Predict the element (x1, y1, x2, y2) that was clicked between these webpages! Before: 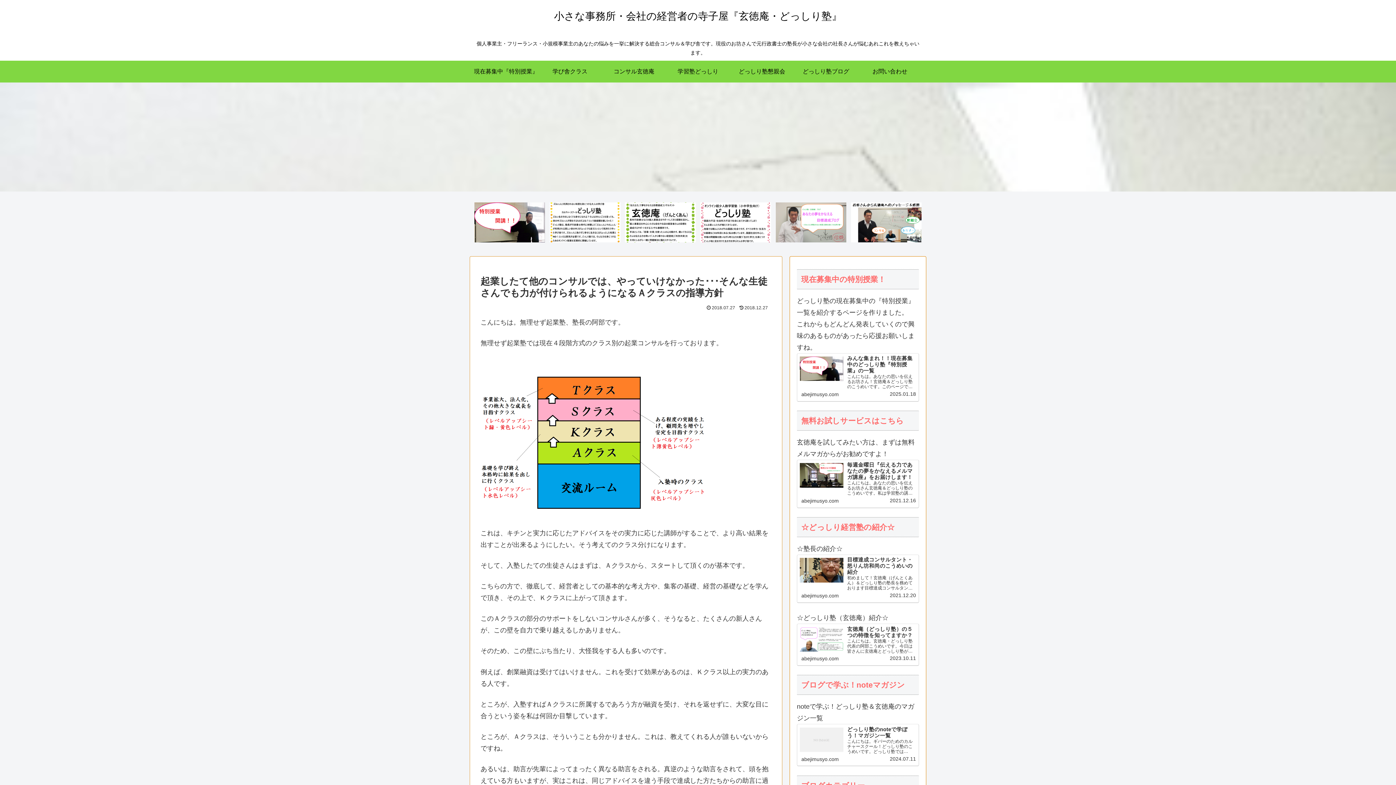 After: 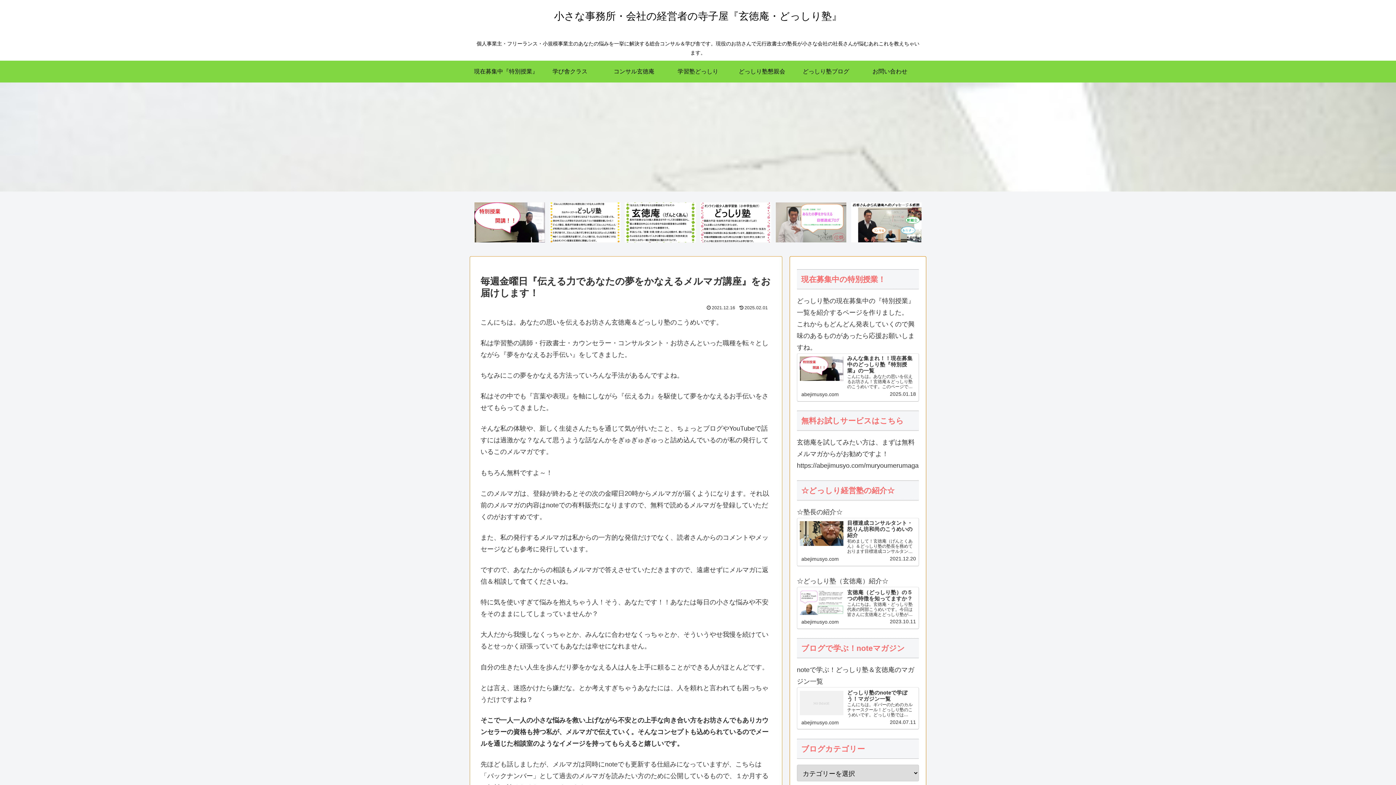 Action: bbox: (797, 459, 919, 508) label: 毎週金曜日『伝える力であなたの夢をかなえるメルマガ講座』をお届けします！
こんにちは。あなたの思いを伝えるお坊さん玄徳庵＆どっしり塾のこうめいです。私は学習塾の講師・行政書士・カウンセラー・コンサルタント・お坊さんといった職種を転々としながら『夢をかなえるお手伝い』をしてきました。ちなみにこの夢をかなえる方法って…
abejimusyo.com
2021.12.16